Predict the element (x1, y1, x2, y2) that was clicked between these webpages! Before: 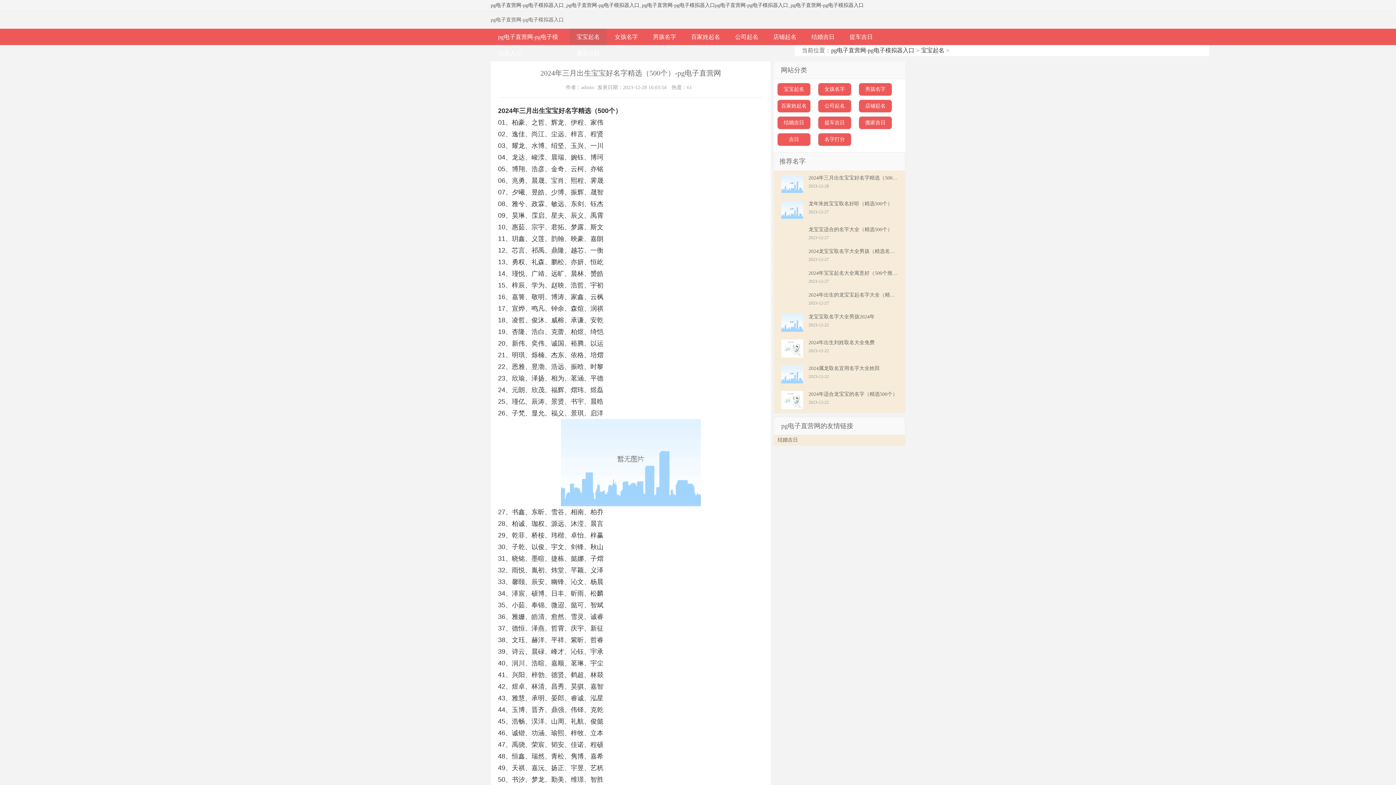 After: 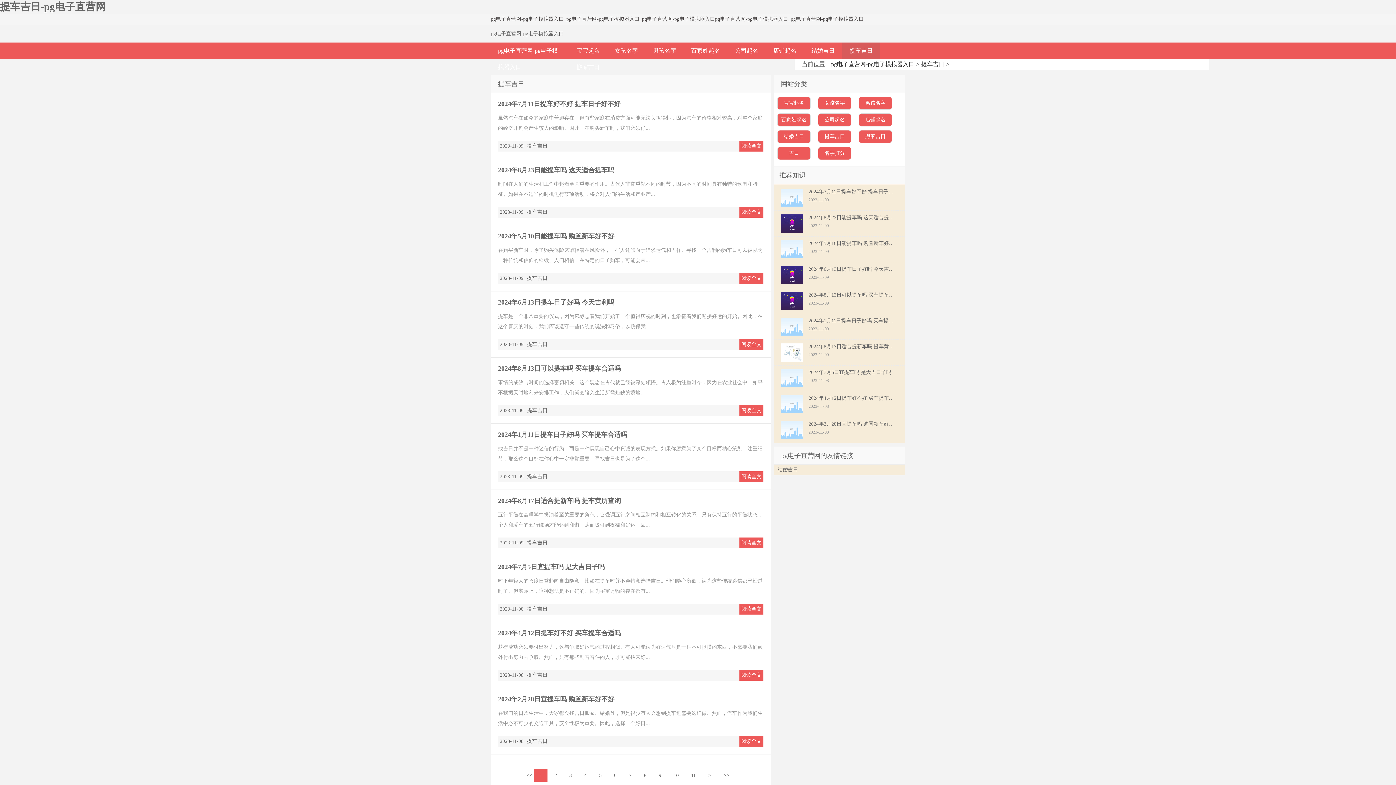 Action: label: 提车吉日 bbox: (842, 28, 880, 45)